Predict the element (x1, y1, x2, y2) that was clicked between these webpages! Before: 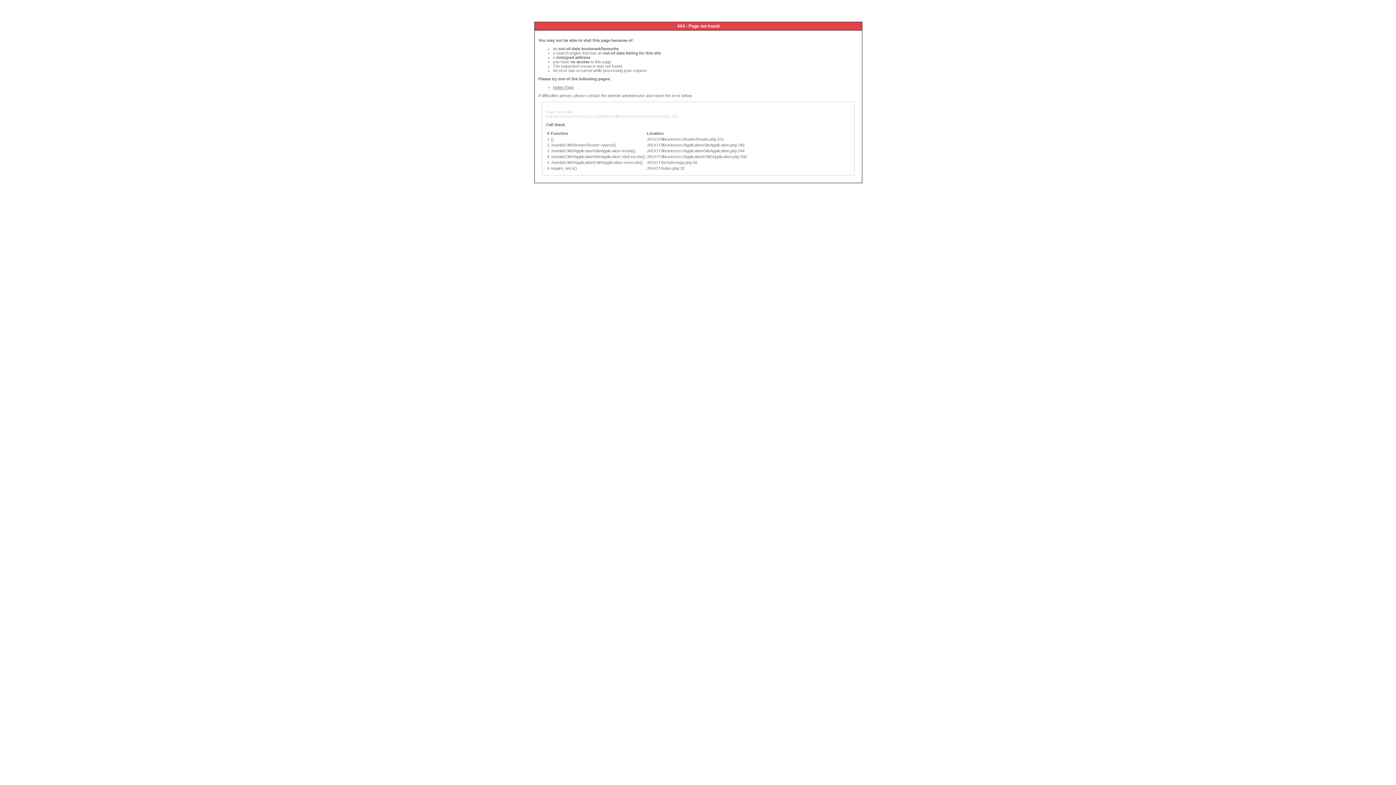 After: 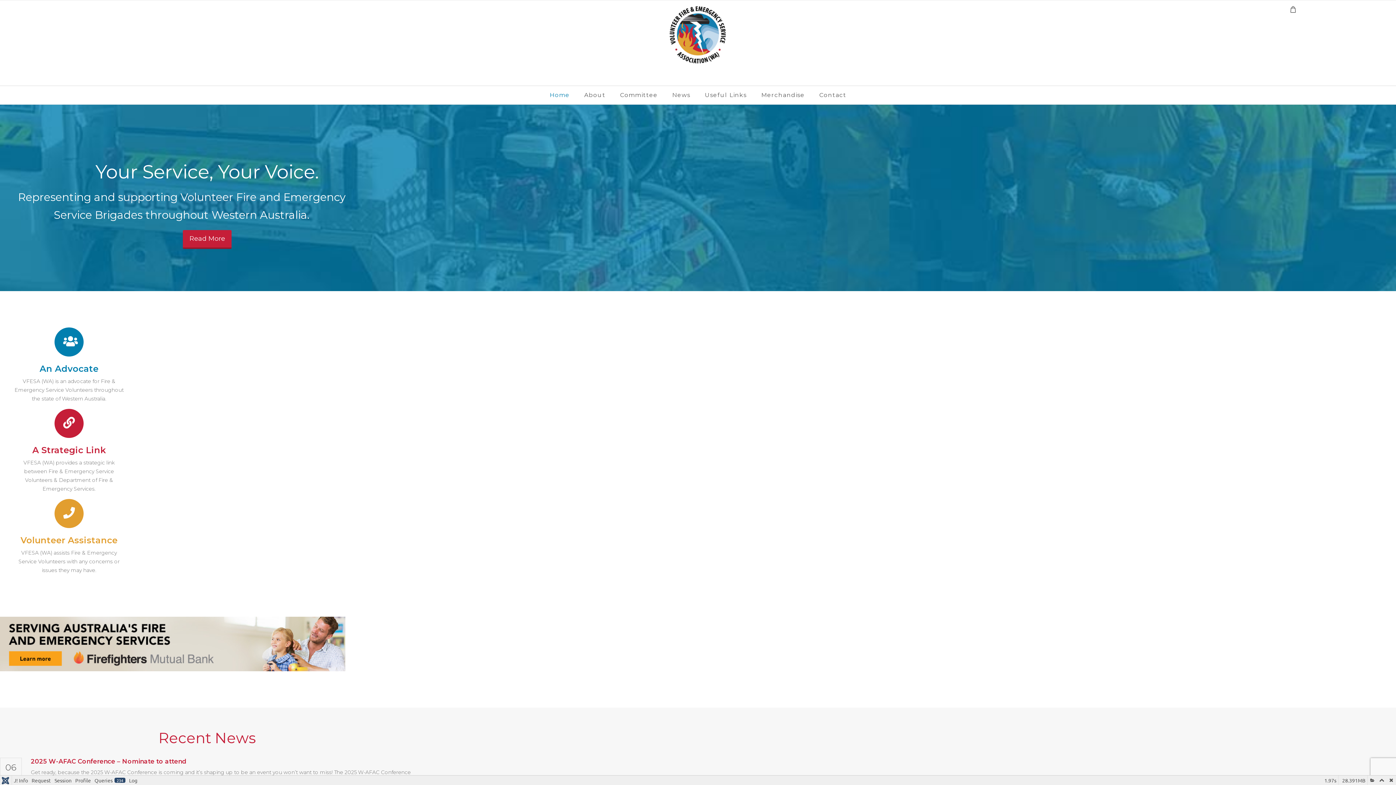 Action: label: Home Page bbox: (553, 85, 573, 89)